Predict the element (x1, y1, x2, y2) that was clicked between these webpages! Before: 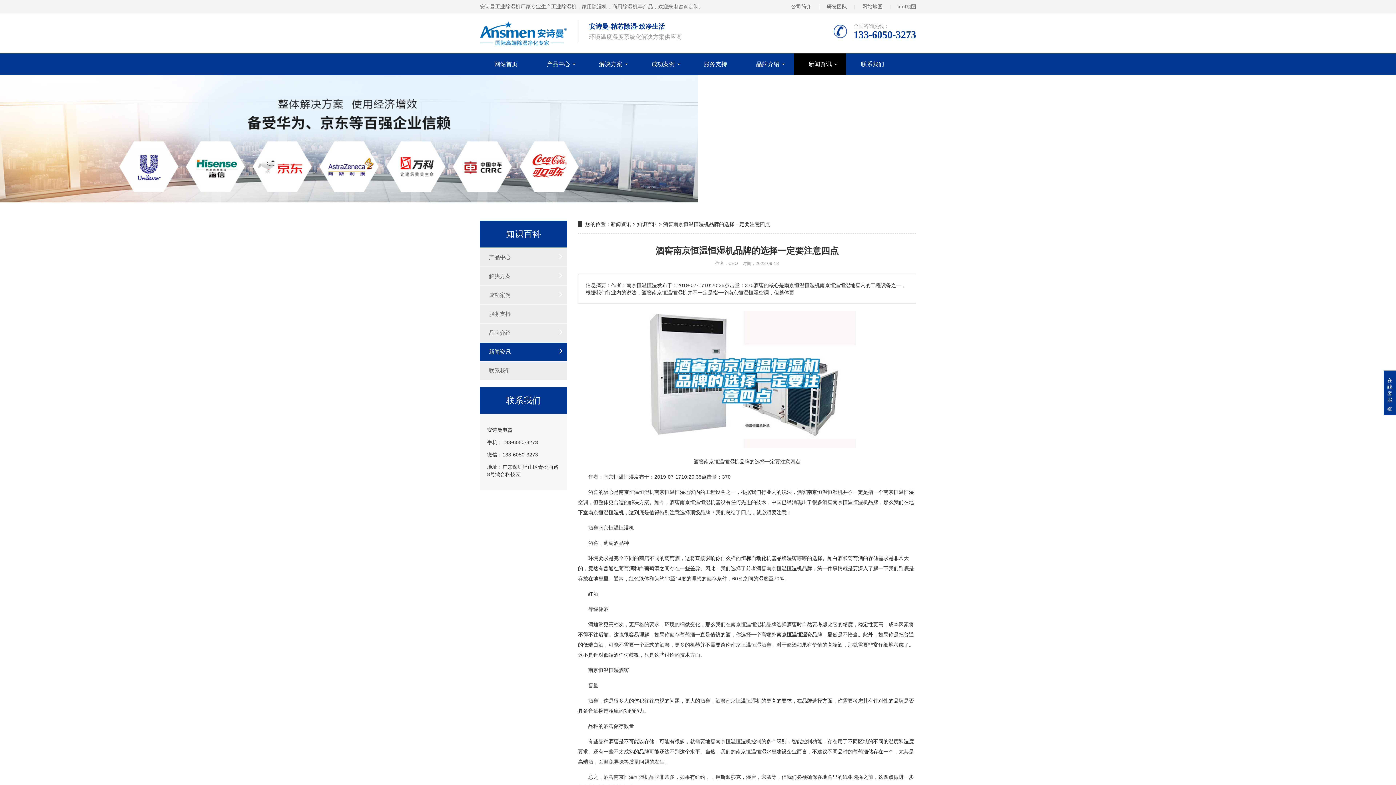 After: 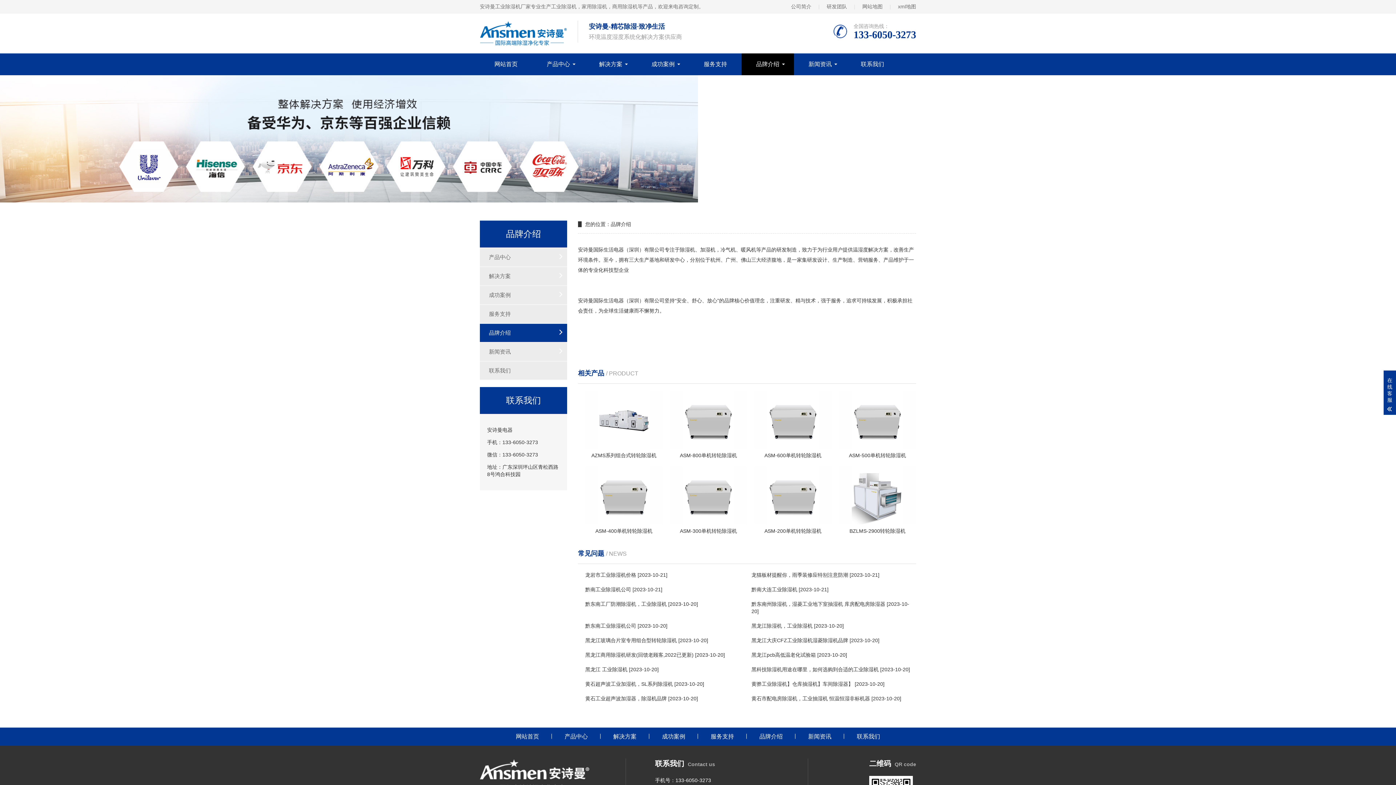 Action: bbox: (741, 53, 794, 75) label: 品牌介绍